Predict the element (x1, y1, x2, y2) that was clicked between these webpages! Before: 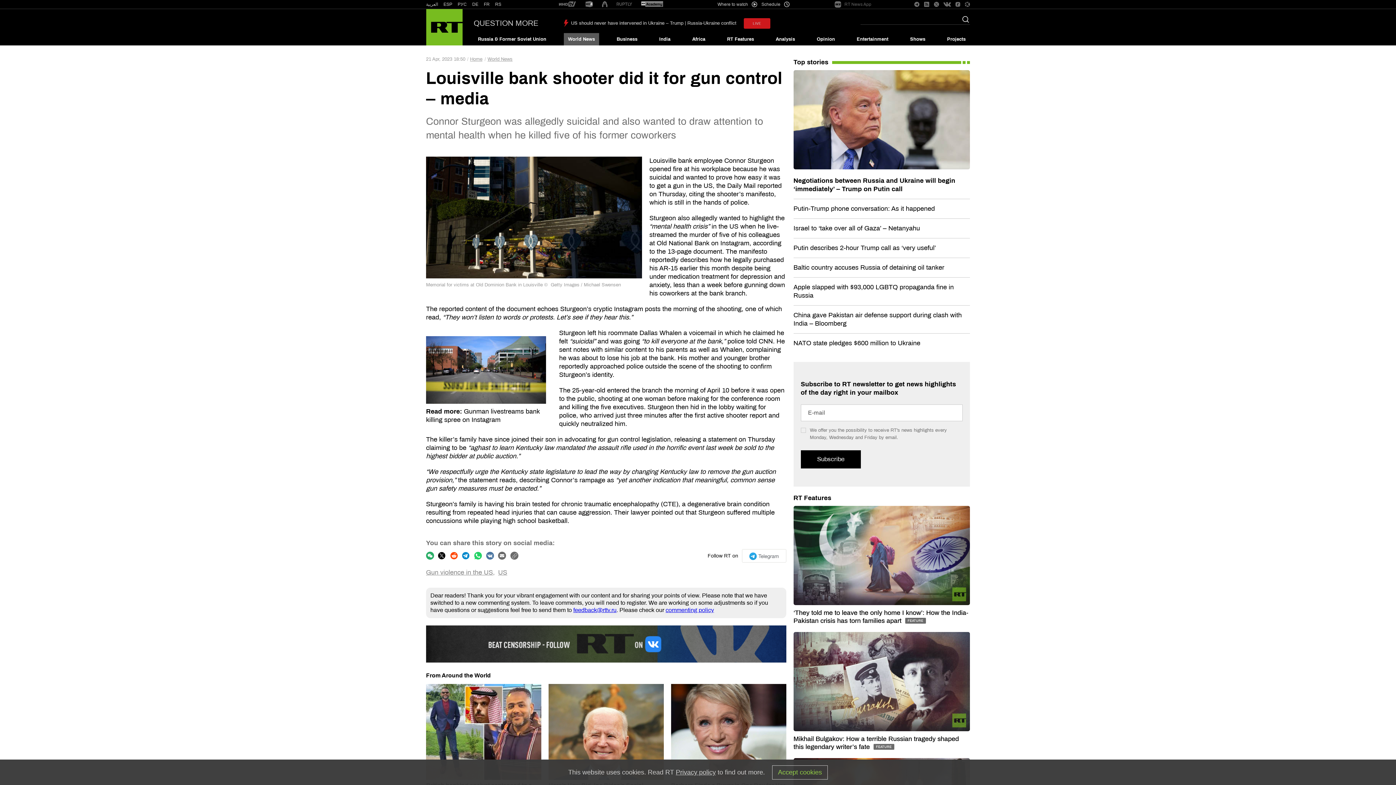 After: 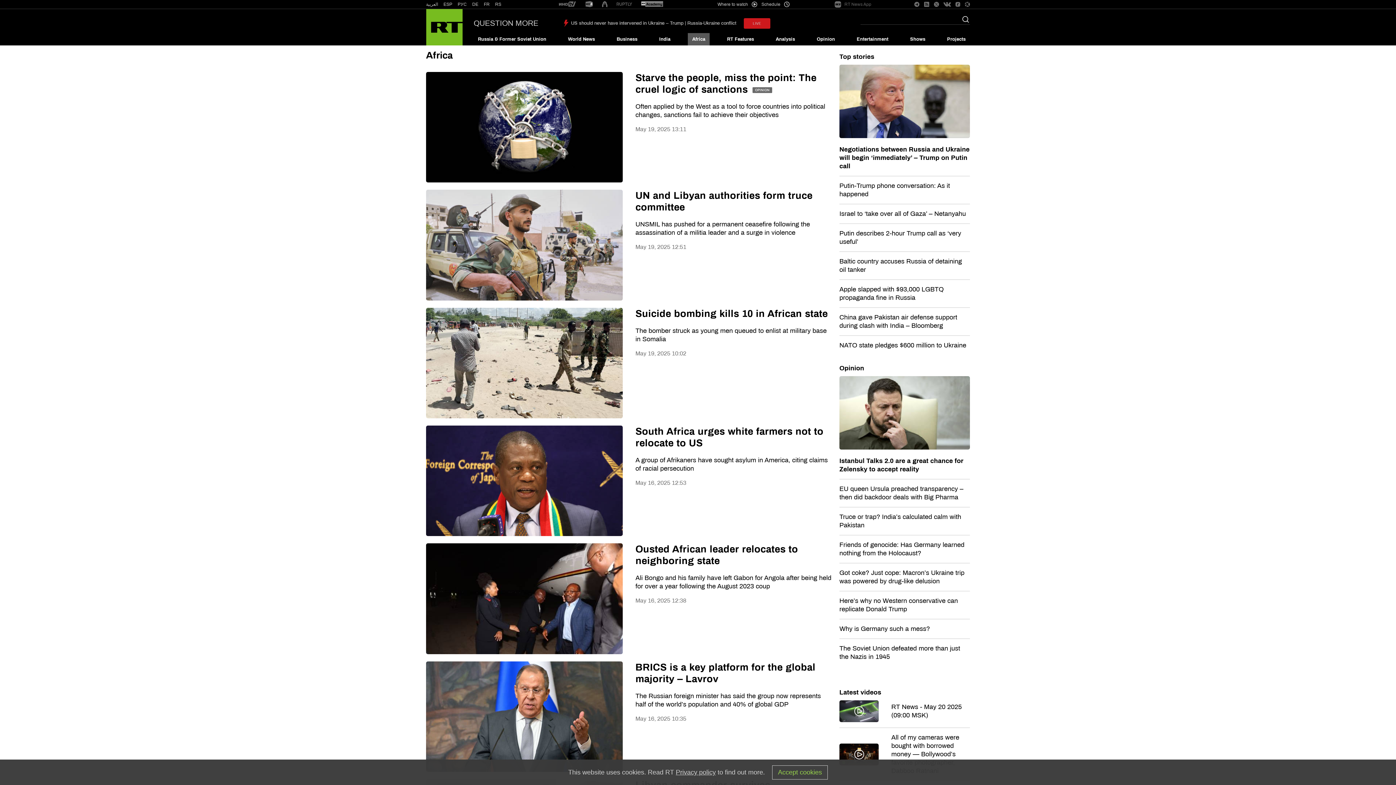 Action: label: Africa bbox: (688, 33, 709, 45)